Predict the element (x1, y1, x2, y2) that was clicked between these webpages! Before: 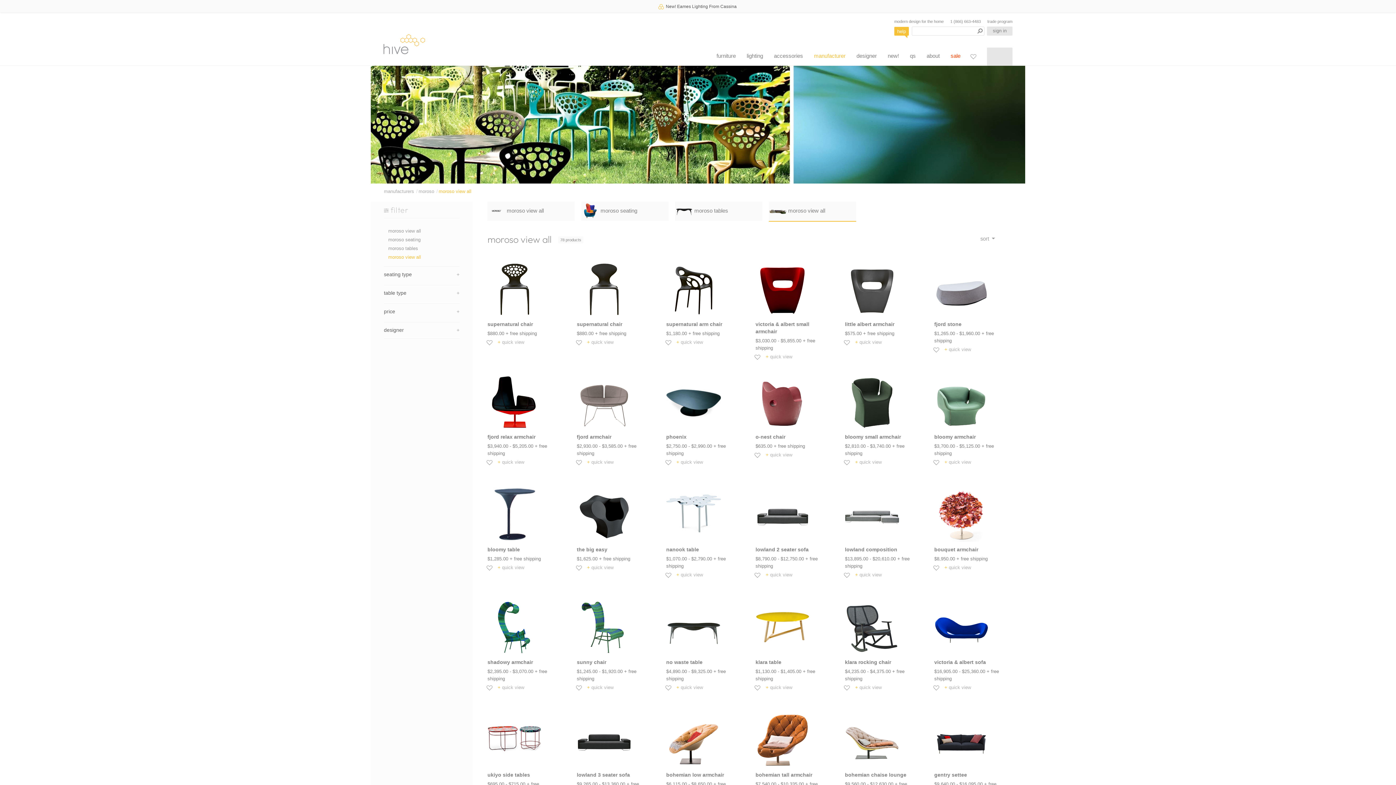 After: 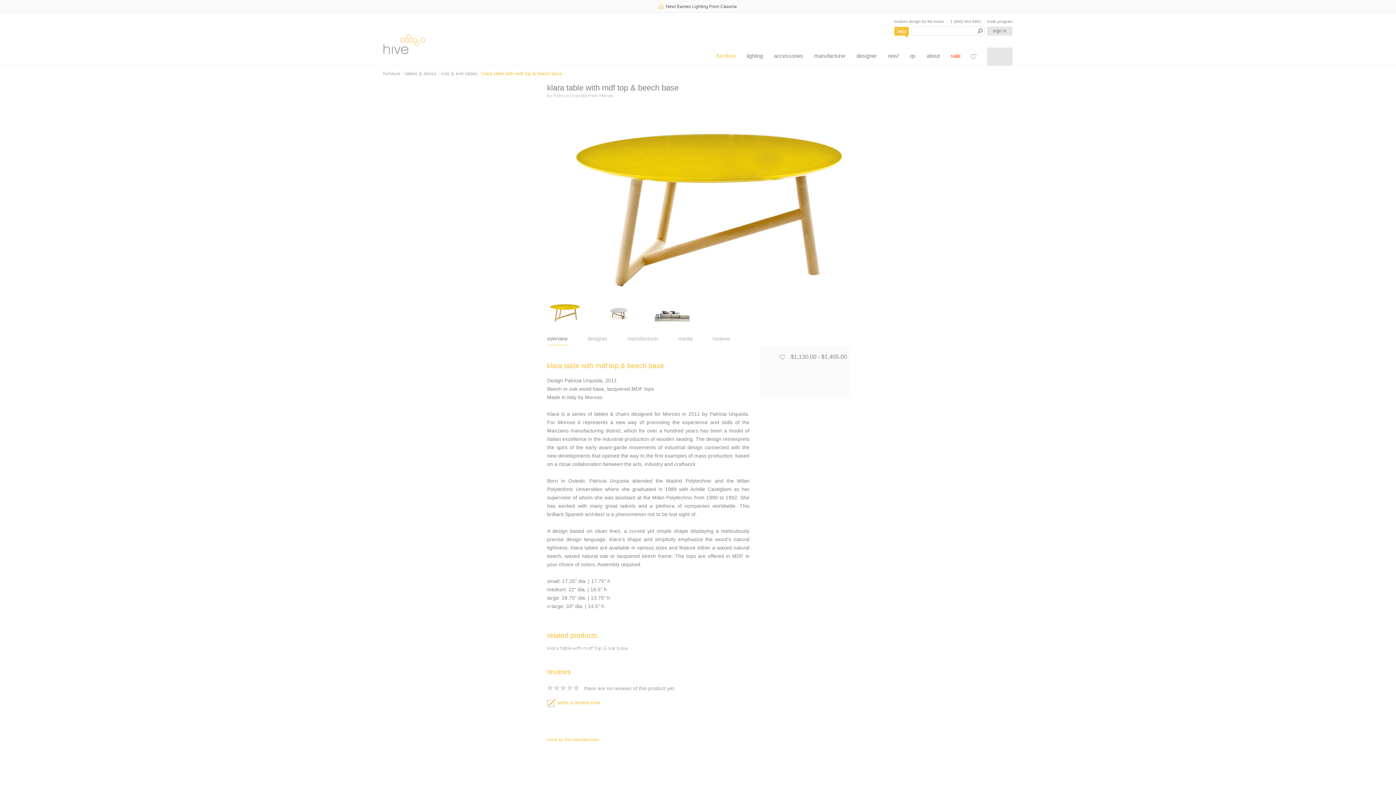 Action: bbox: (755, 659, 823, 685) label: klara table
$1,130.00 - $1,405.00 + free shipping